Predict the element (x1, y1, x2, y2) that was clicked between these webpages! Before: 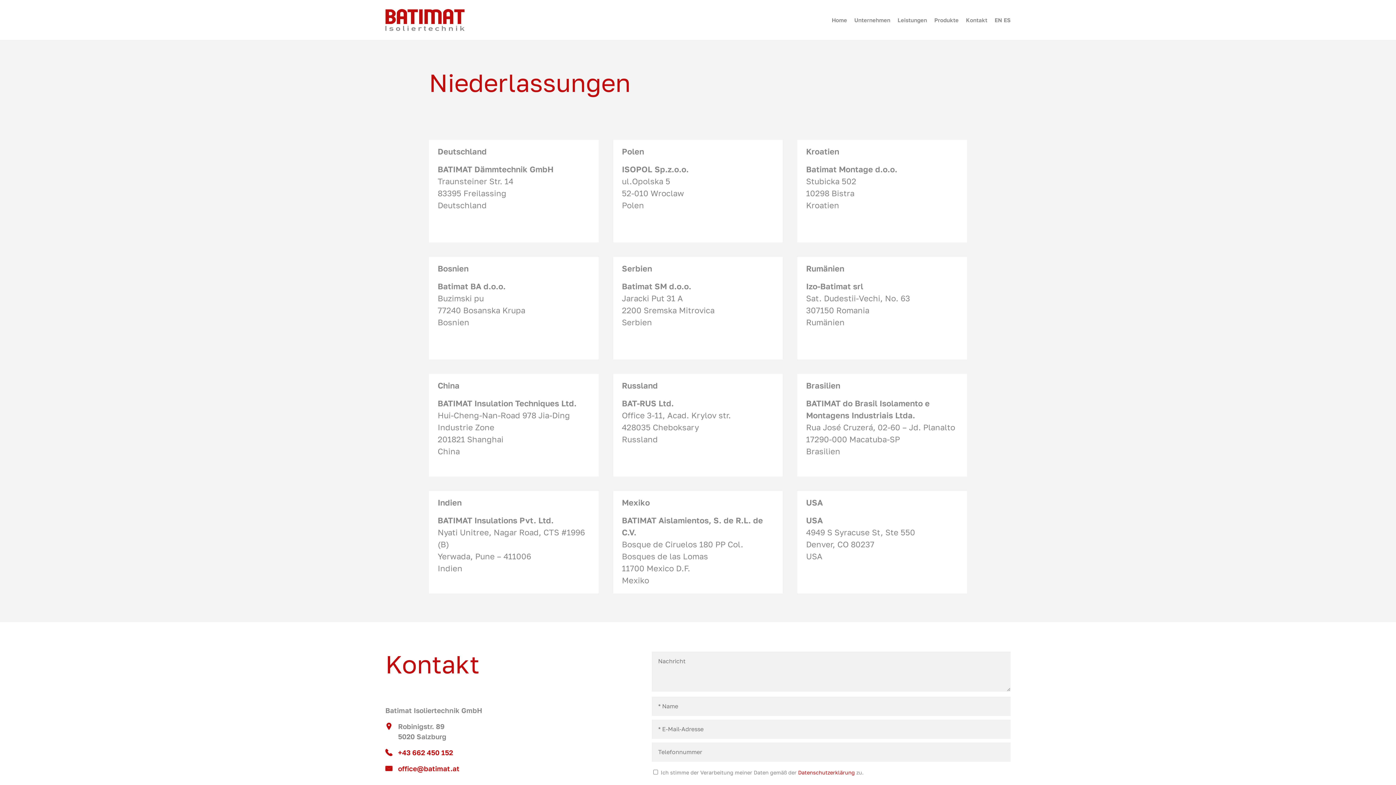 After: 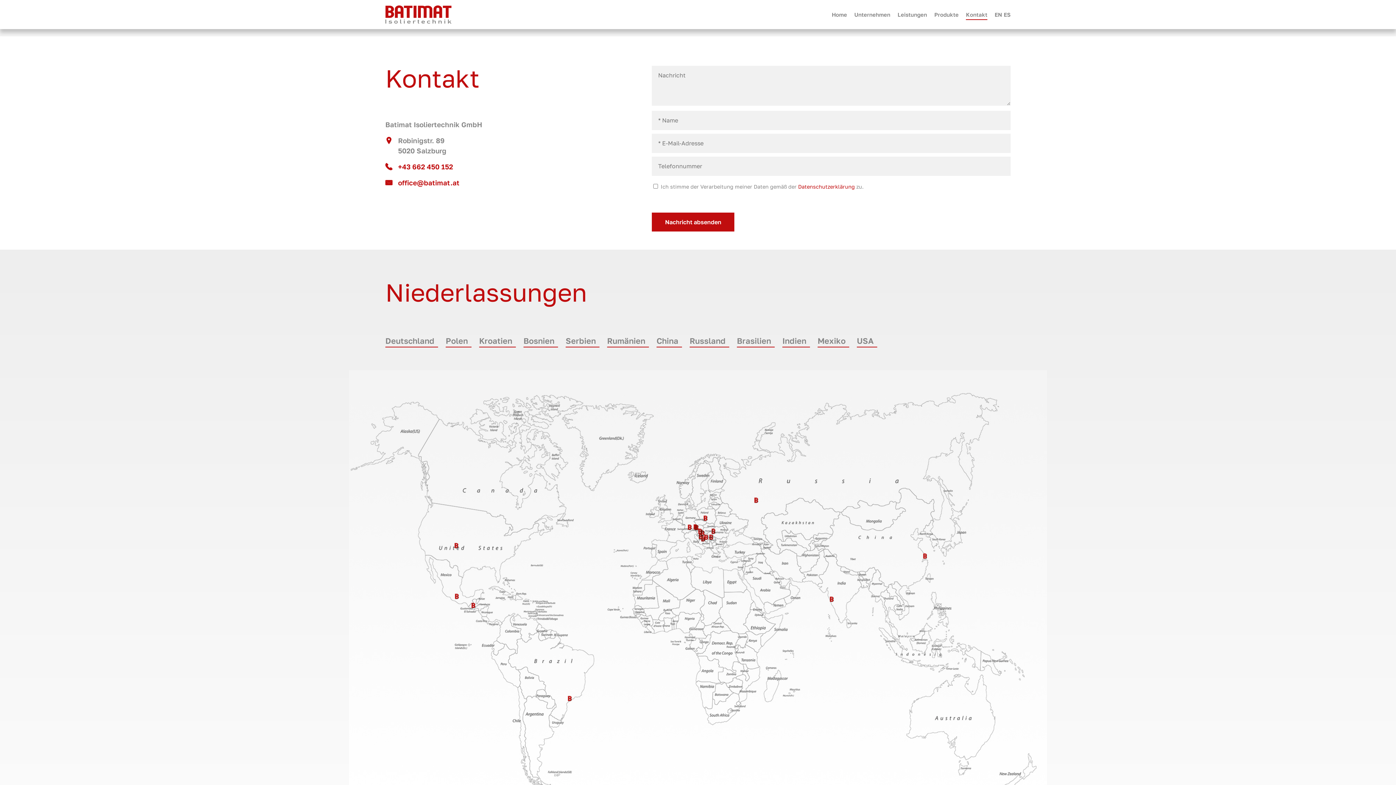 Action: label: Kontakt bbox: (966, 15, 987, 25)